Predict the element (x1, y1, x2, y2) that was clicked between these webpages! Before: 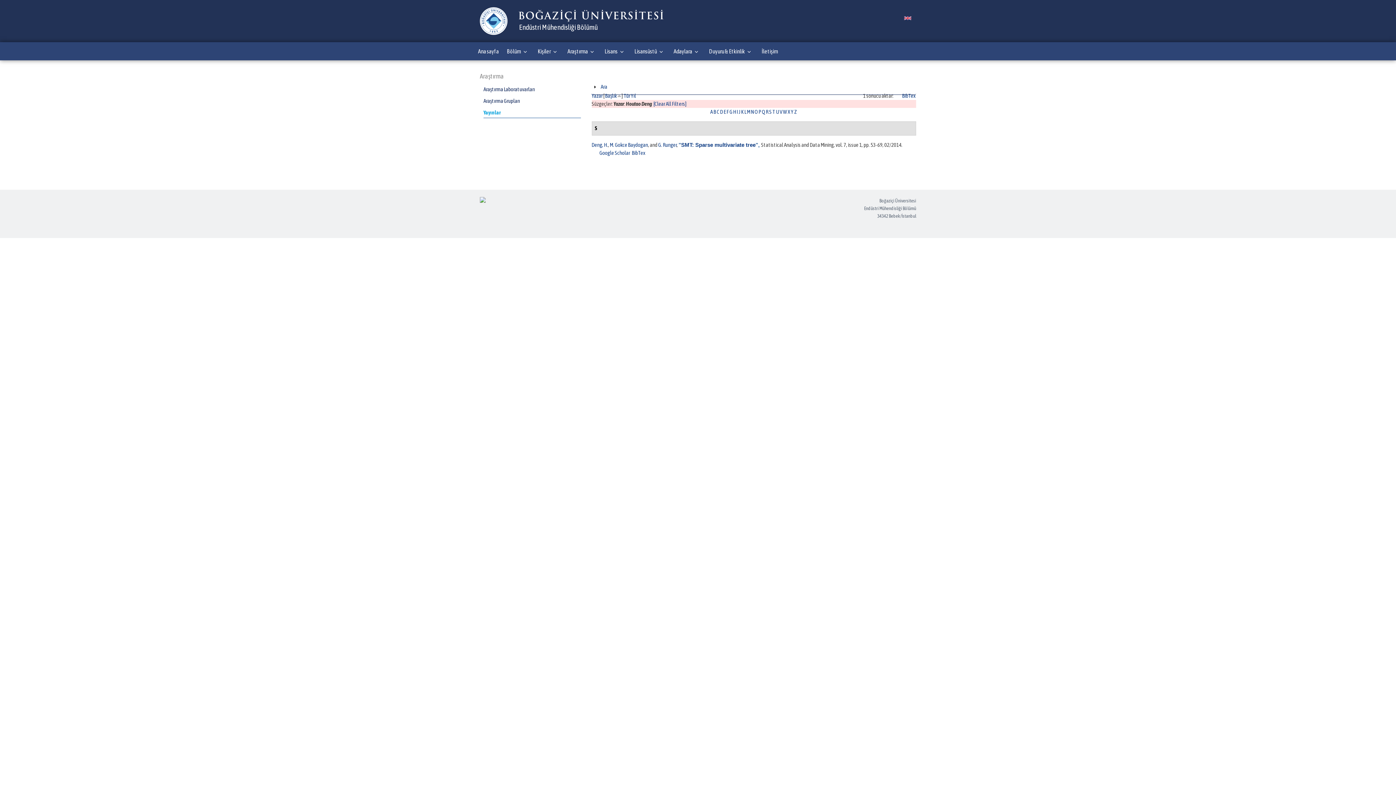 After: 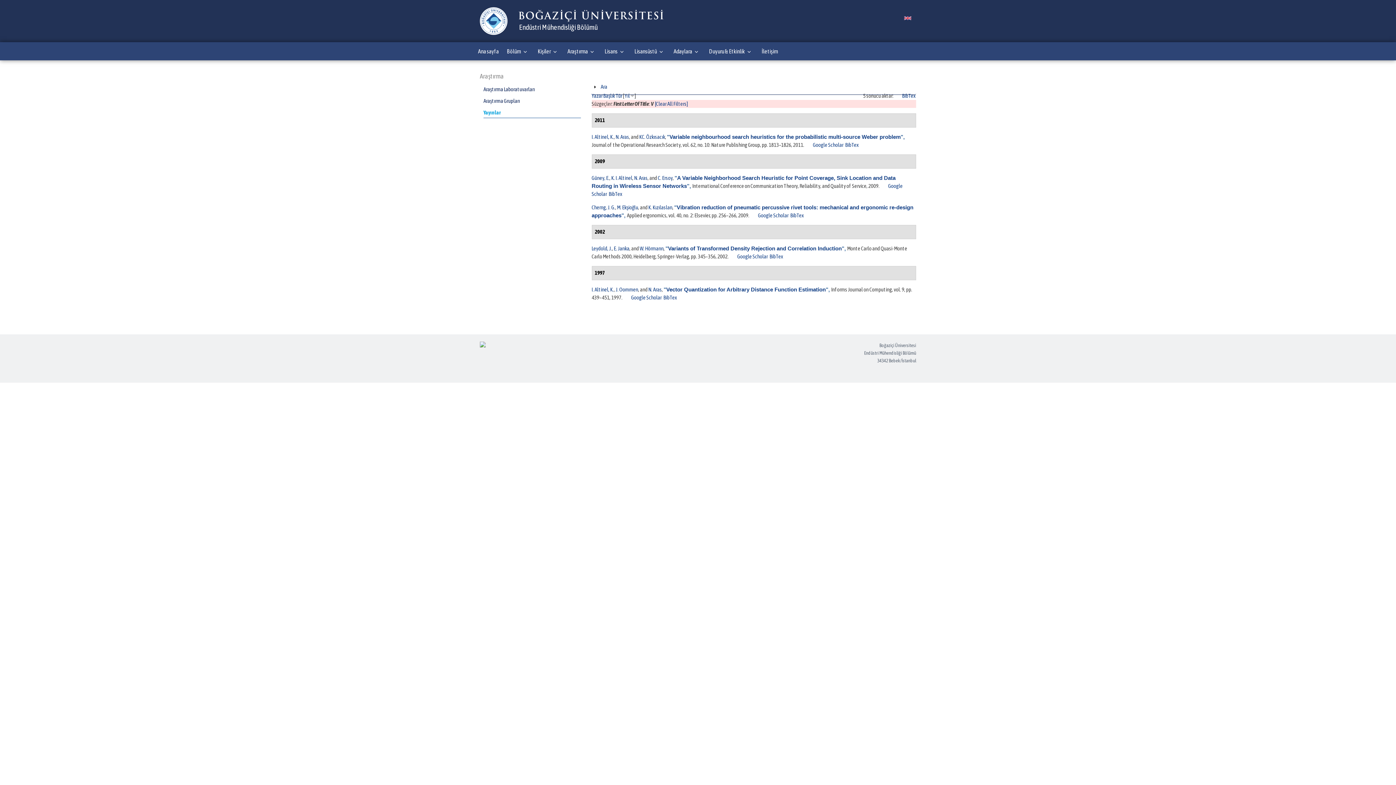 Action: bbox: (779, 108, 782, 114) label: V